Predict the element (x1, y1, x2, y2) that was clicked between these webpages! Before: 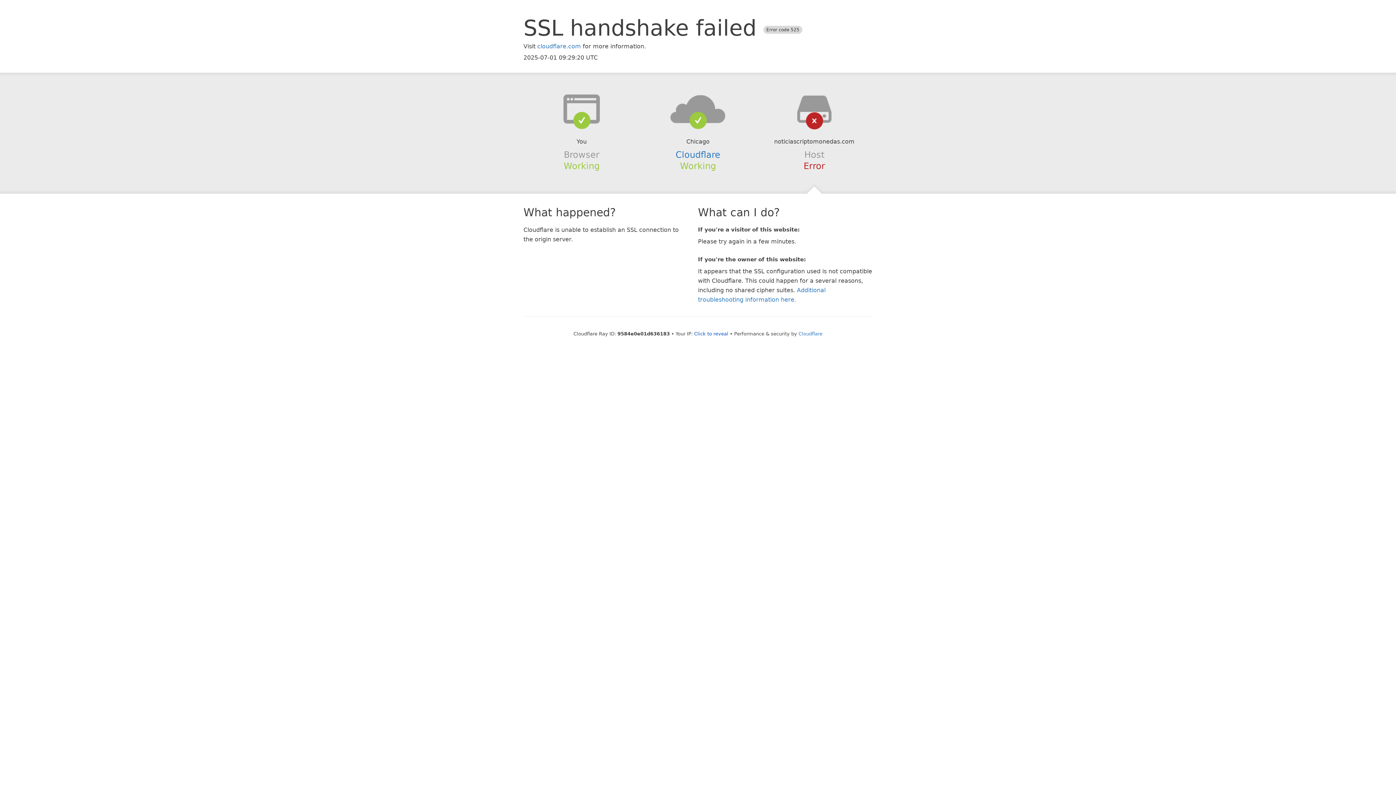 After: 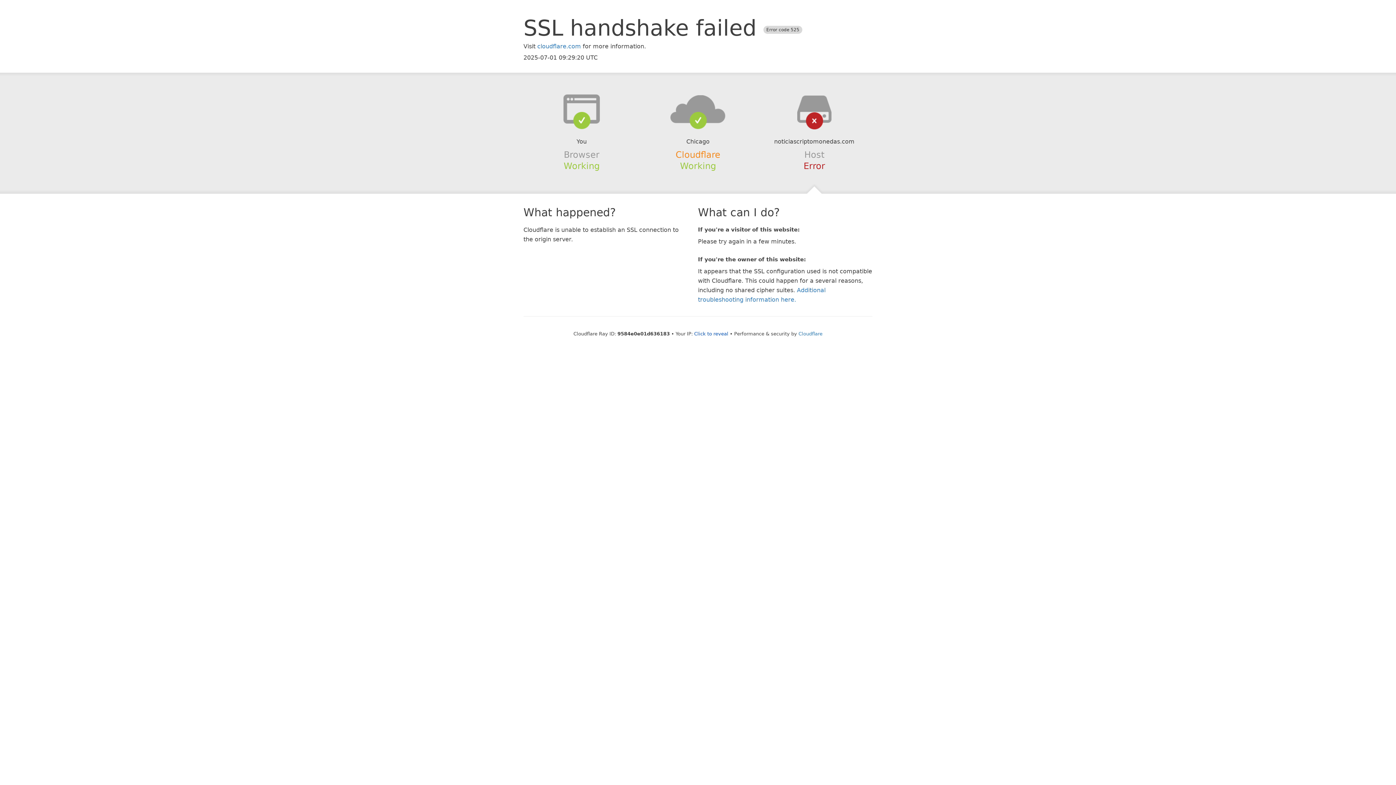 Action: bbox: (675, 149, 720, 159) label: Cloudflare